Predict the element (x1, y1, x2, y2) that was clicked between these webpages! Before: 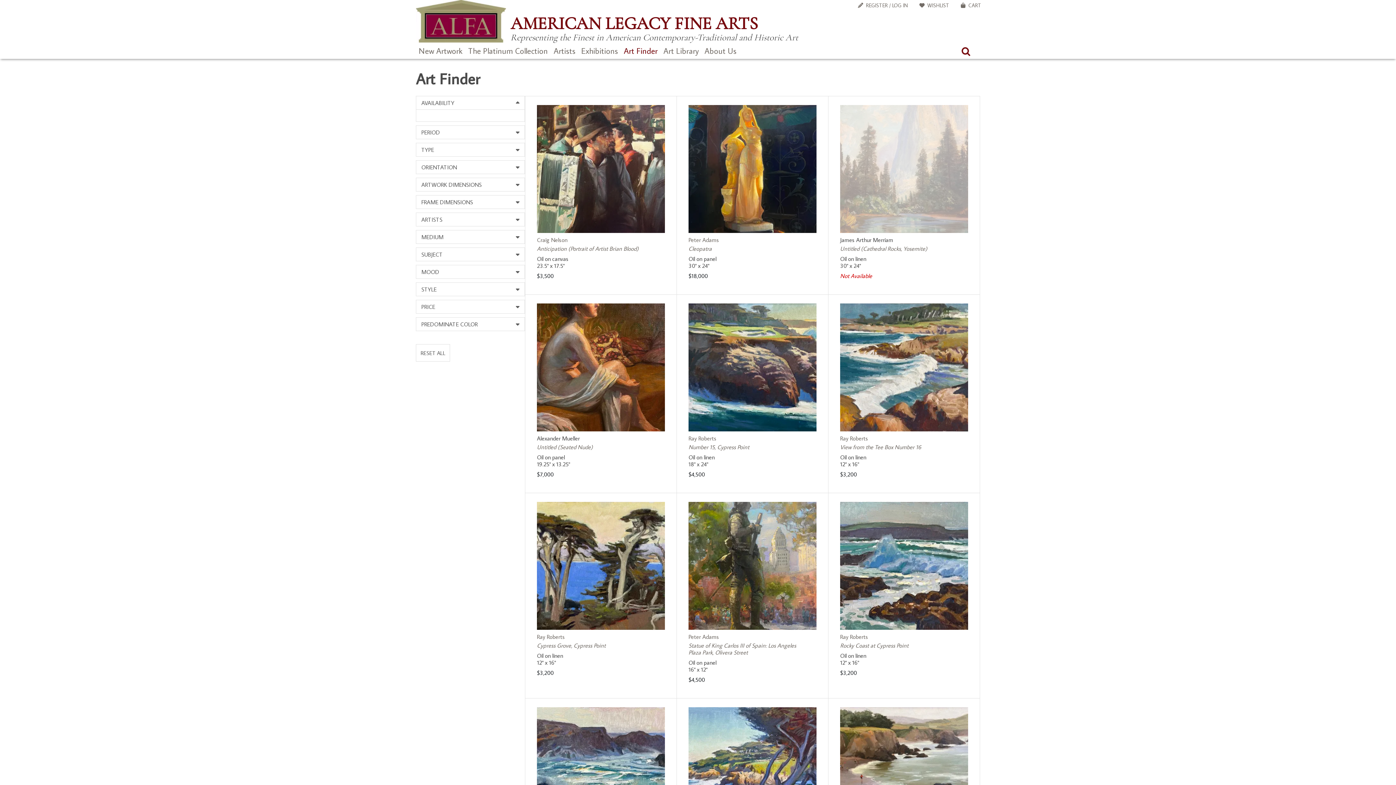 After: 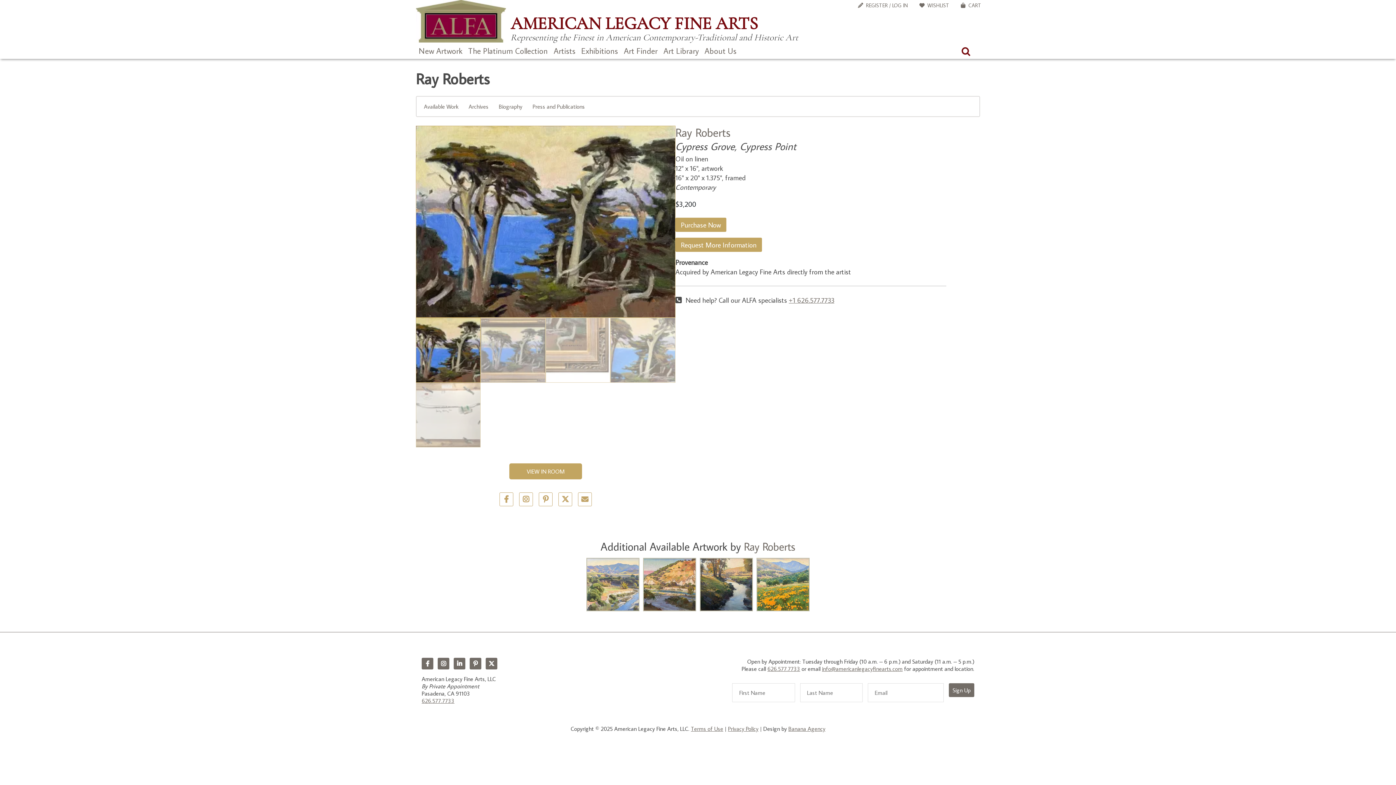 Action: bbox: (537, 642, 605, 649) label: Cypress Grove, Cypress Point